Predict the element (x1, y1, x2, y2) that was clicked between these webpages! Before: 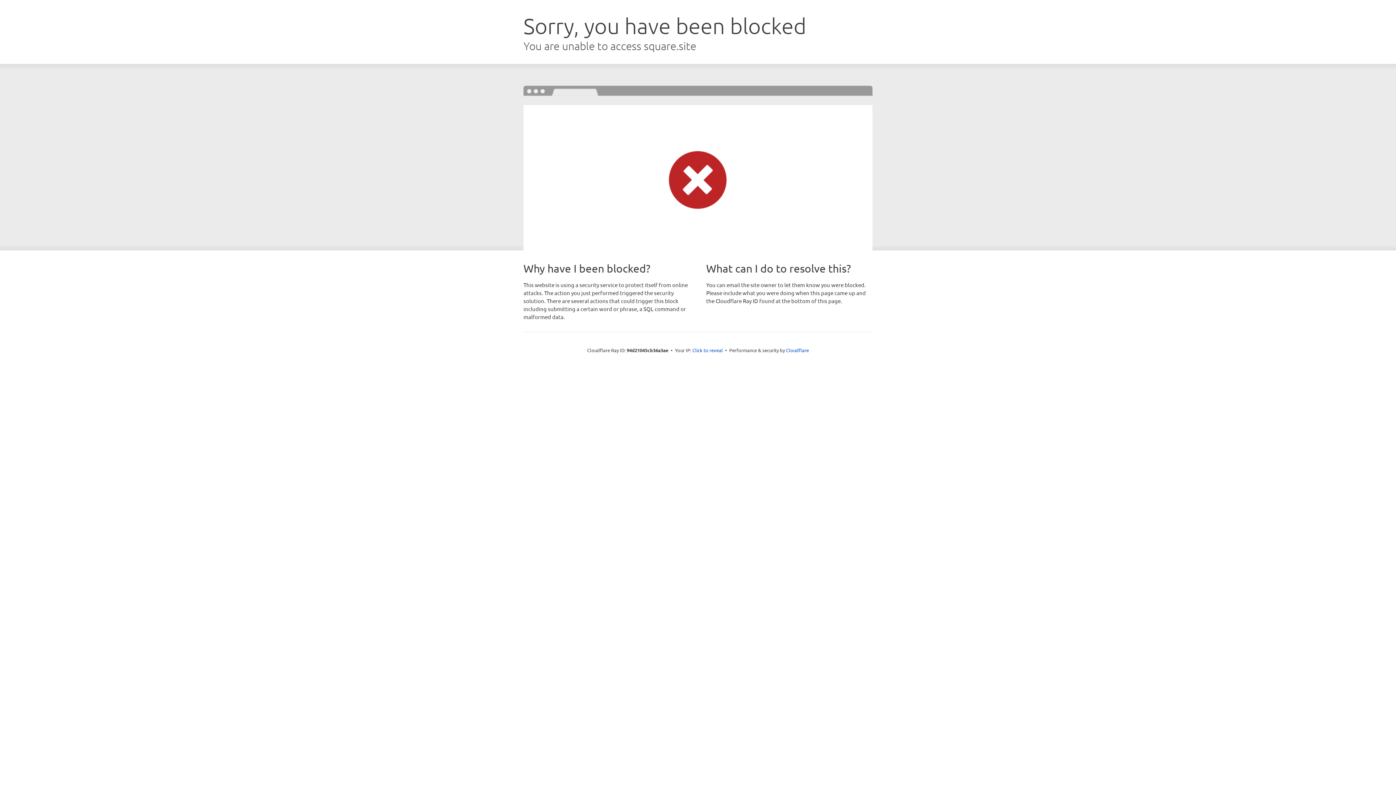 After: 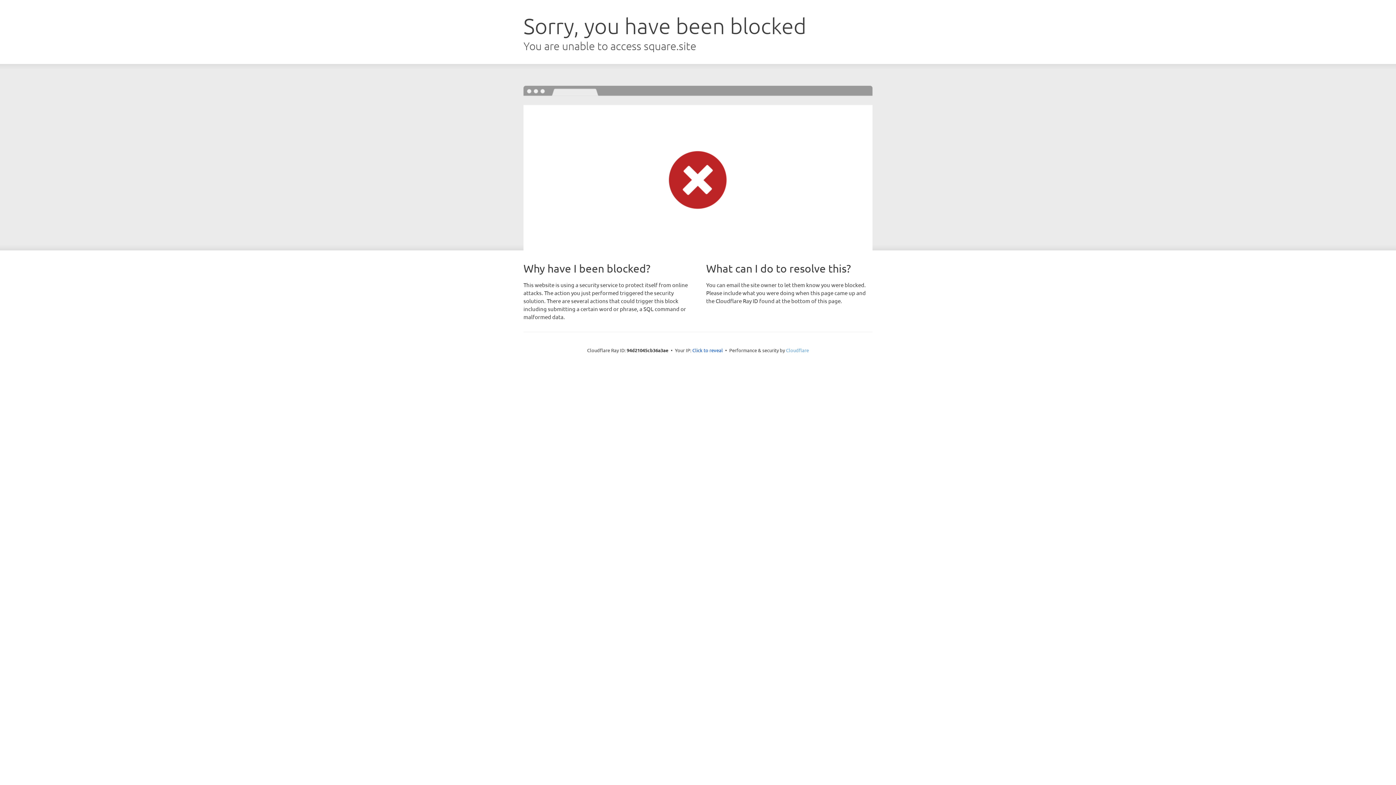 Action: bbox: (786, 347, 809, 353) label: Cloudflare